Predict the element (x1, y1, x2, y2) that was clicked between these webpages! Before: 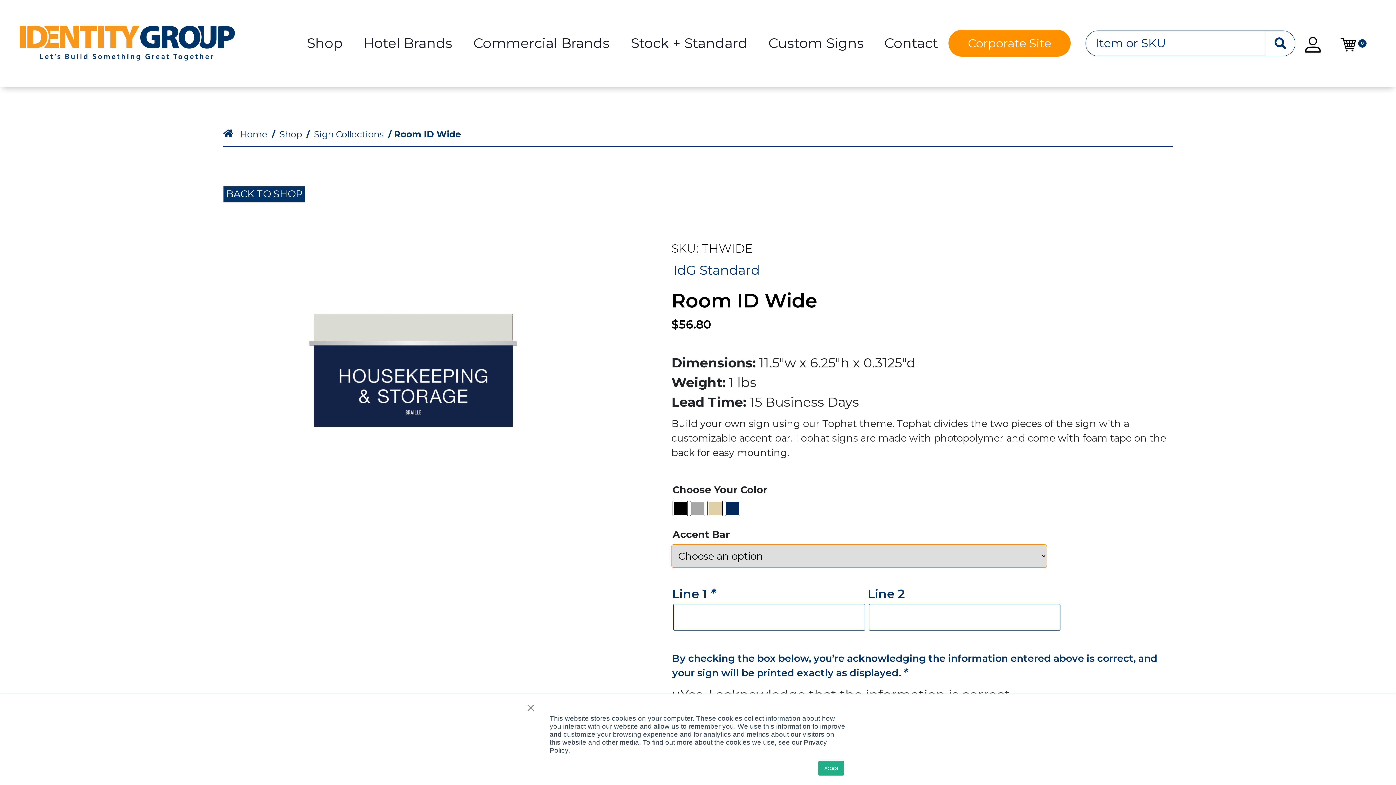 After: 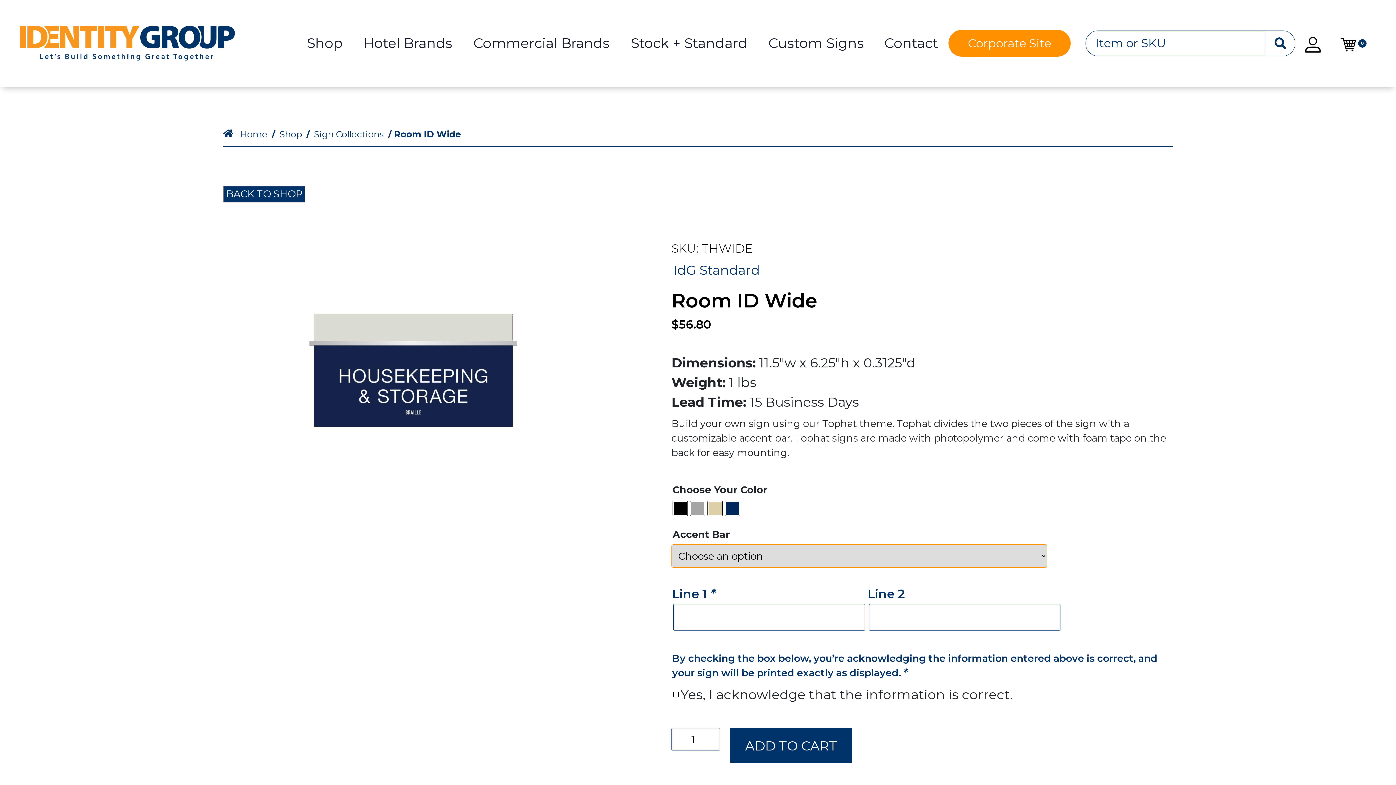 Action: bbox: (818, 761, 844, 776) label: Accept